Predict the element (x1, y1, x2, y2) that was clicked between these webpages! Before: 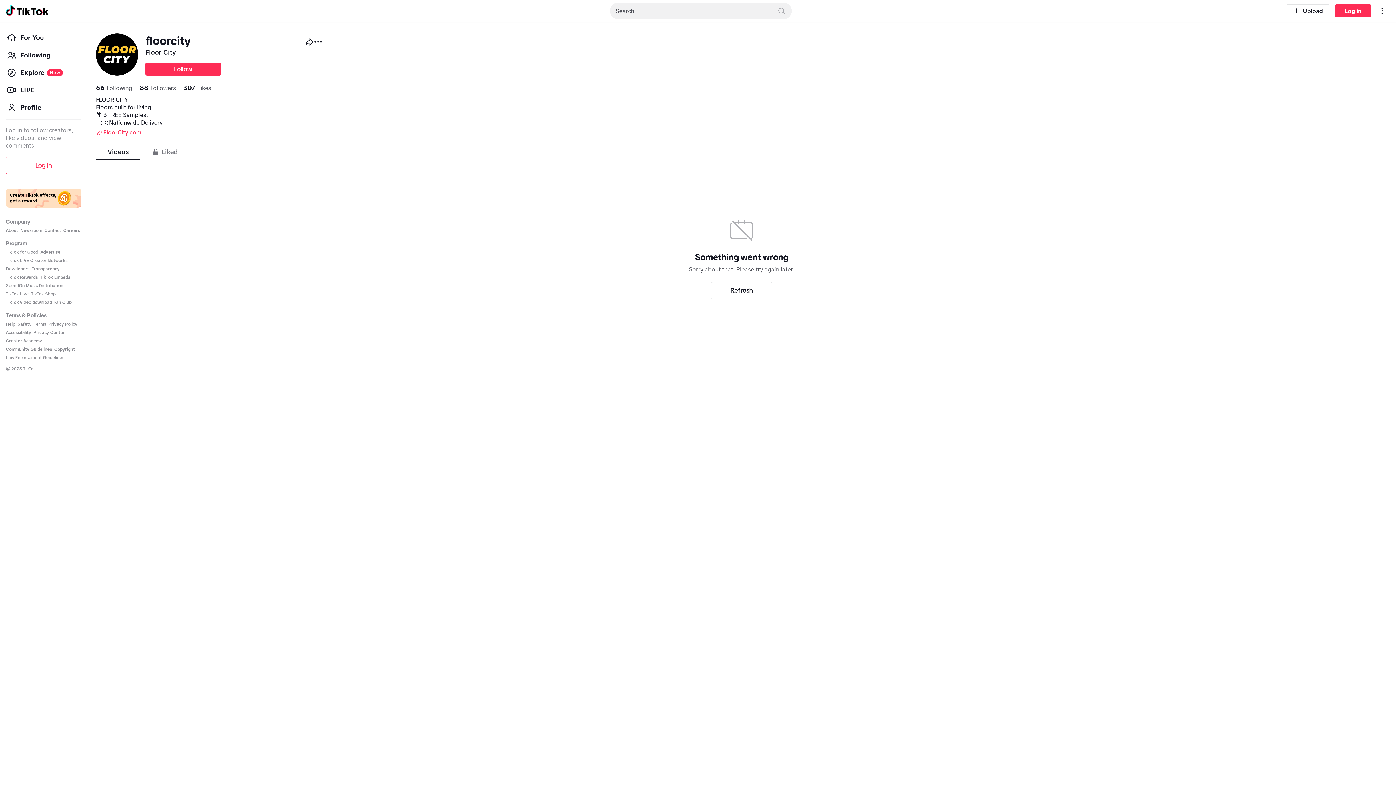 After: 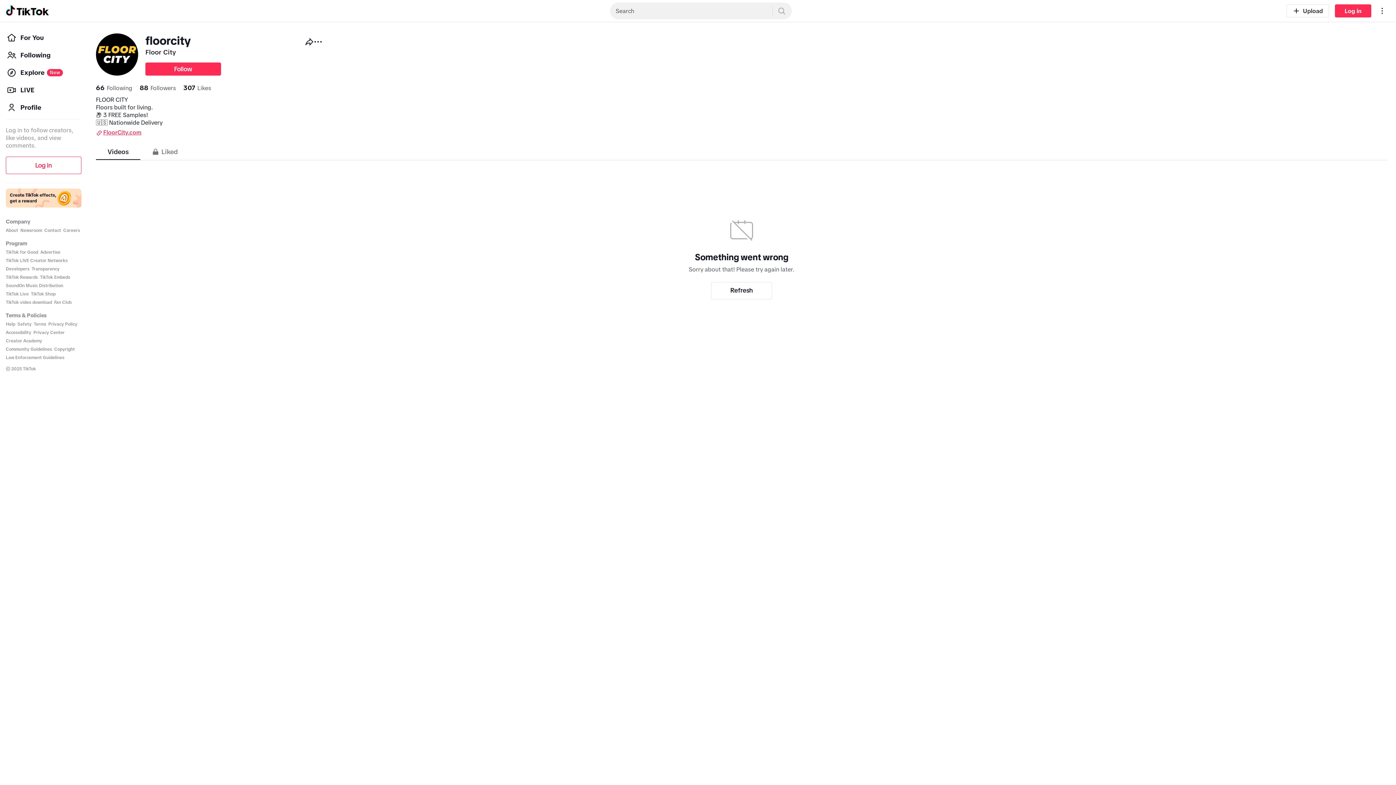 Action: bbox: (96, 128, 141, 136) label: FloorCity.com